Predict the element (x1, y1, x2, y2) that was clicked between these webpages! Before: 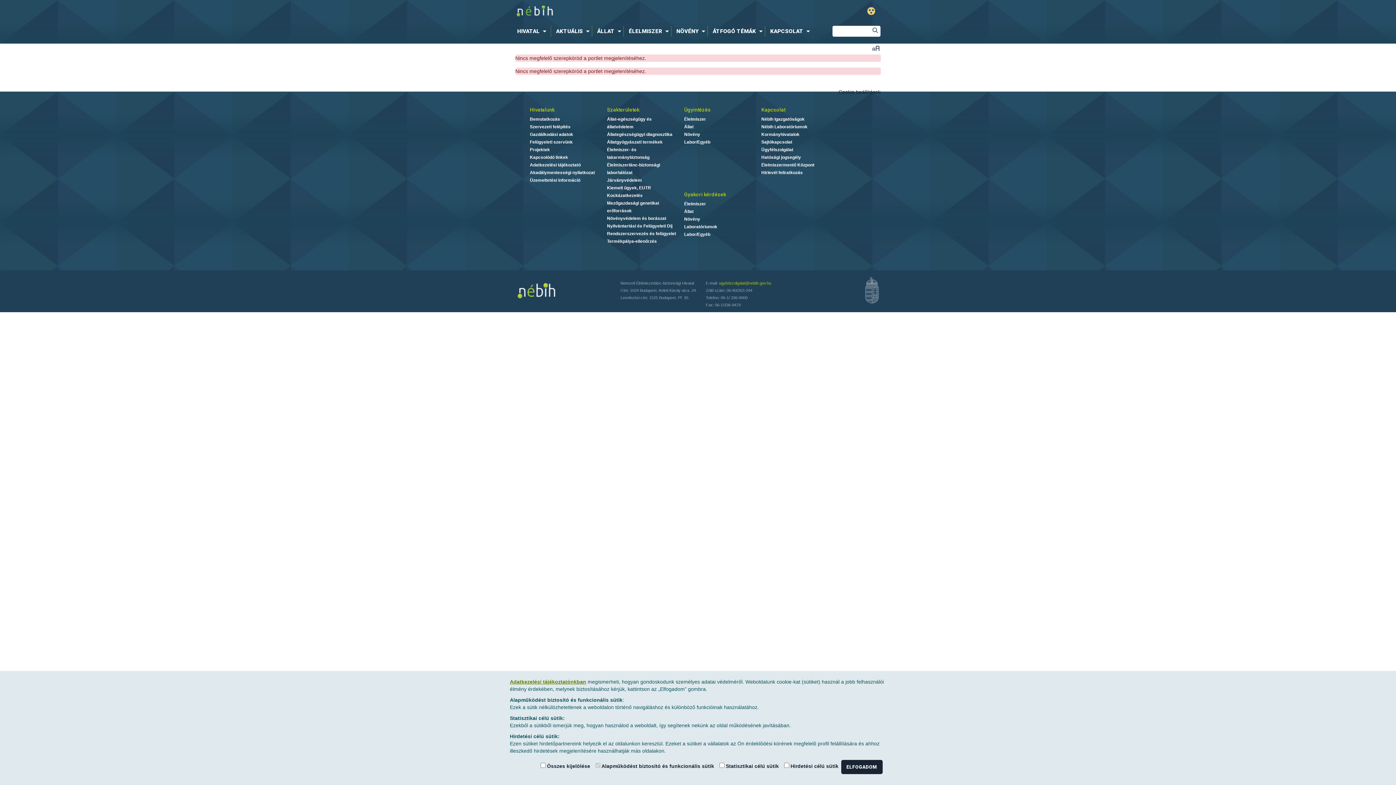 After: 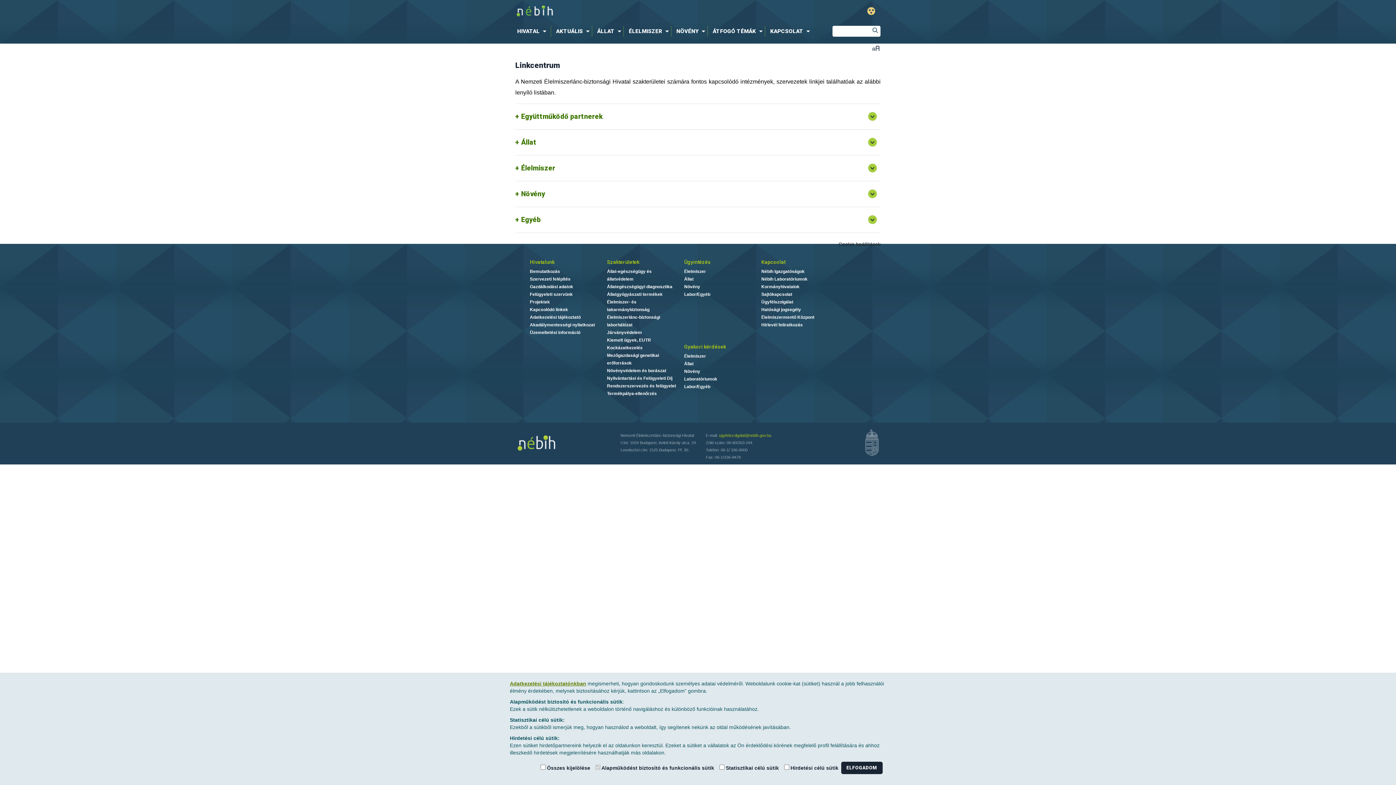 Action: label: Kapcsolódó linkek bbox: (530, 154, 568, 160)